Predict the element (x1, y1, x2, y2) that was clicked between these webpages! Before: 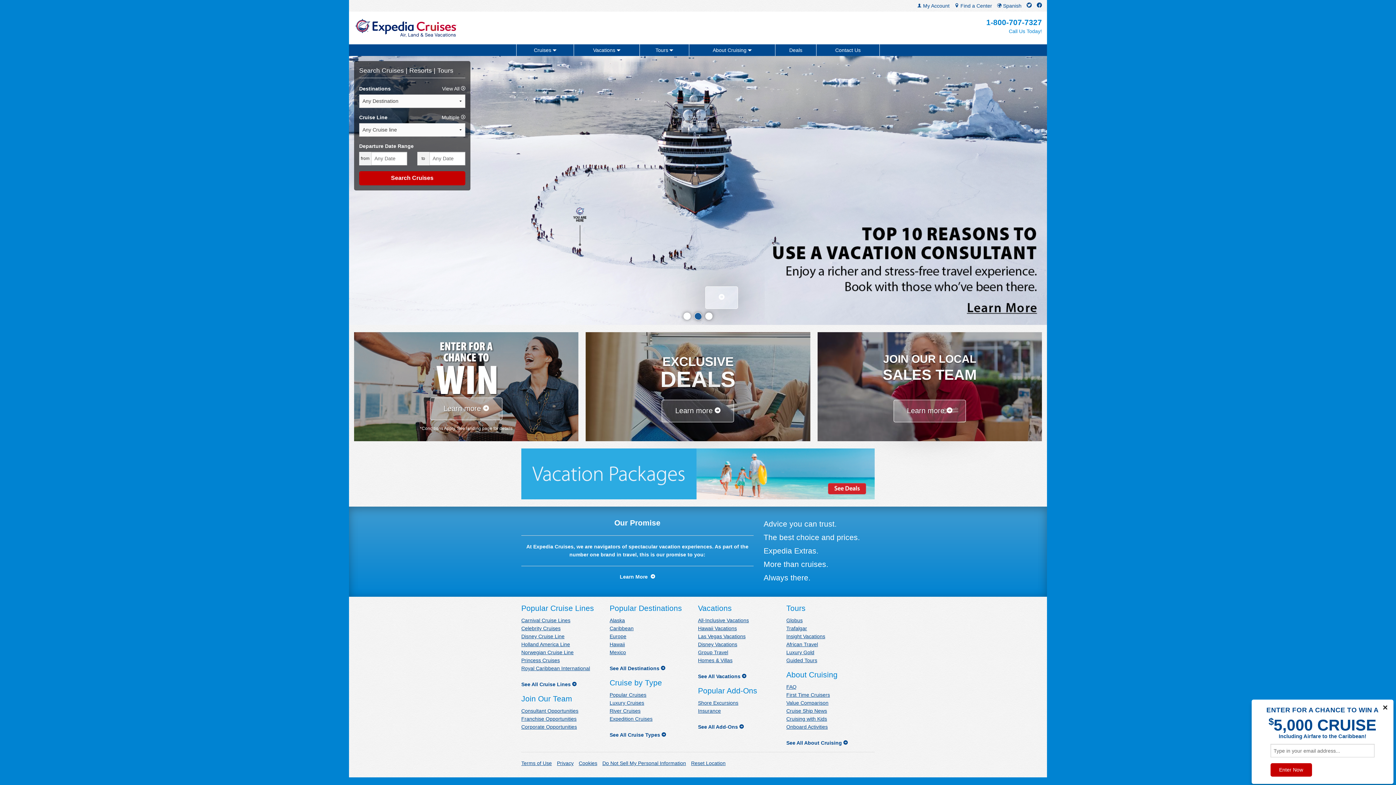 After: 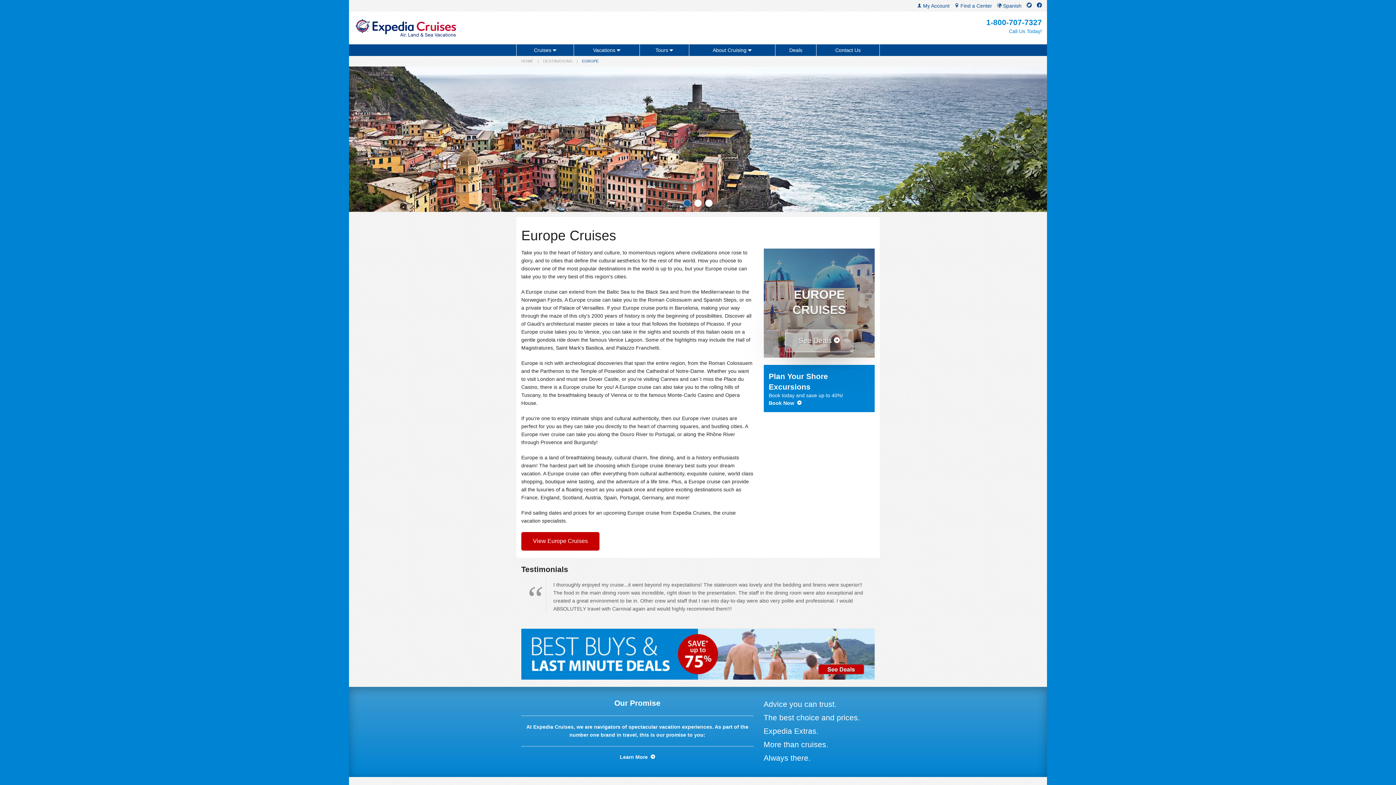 Action: bbox: (609, 633, 626, 639) label: Europe